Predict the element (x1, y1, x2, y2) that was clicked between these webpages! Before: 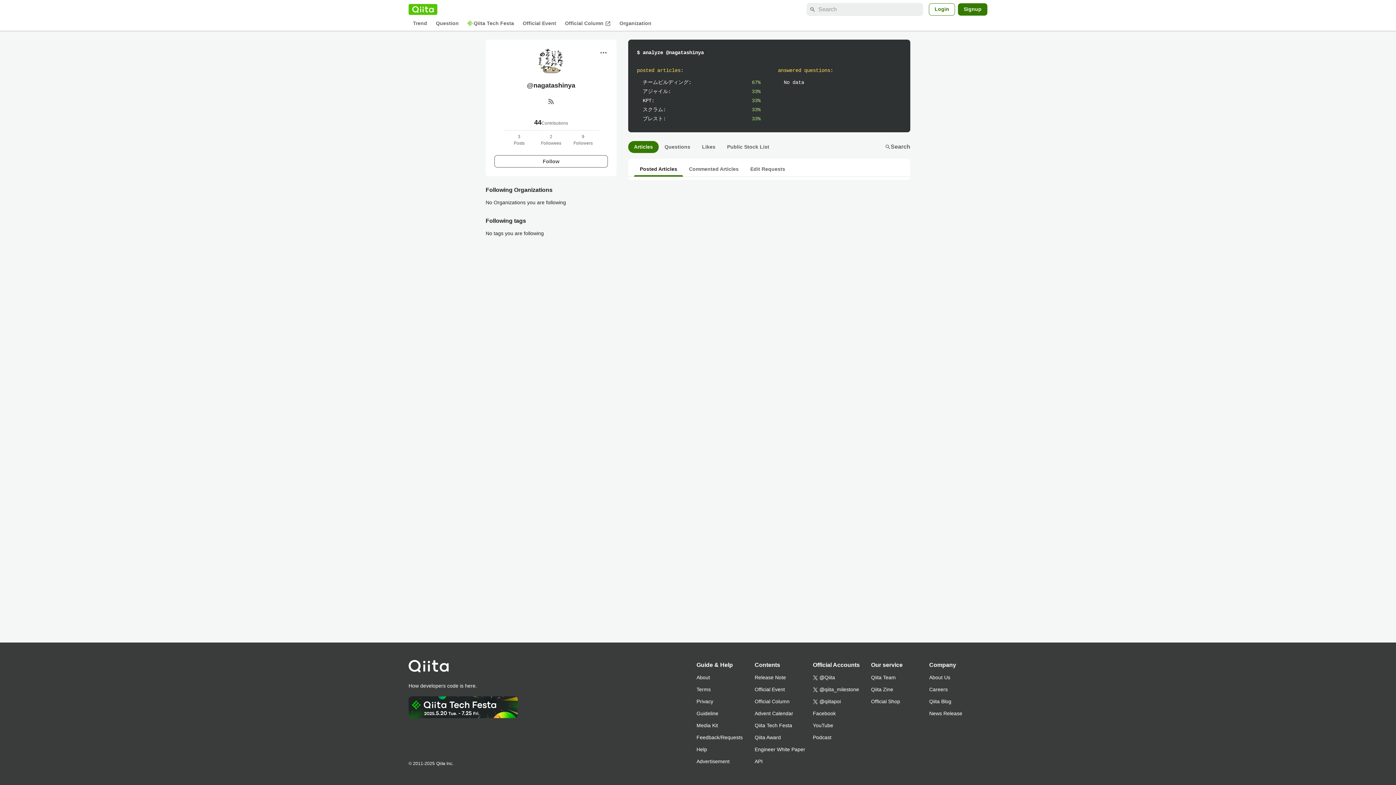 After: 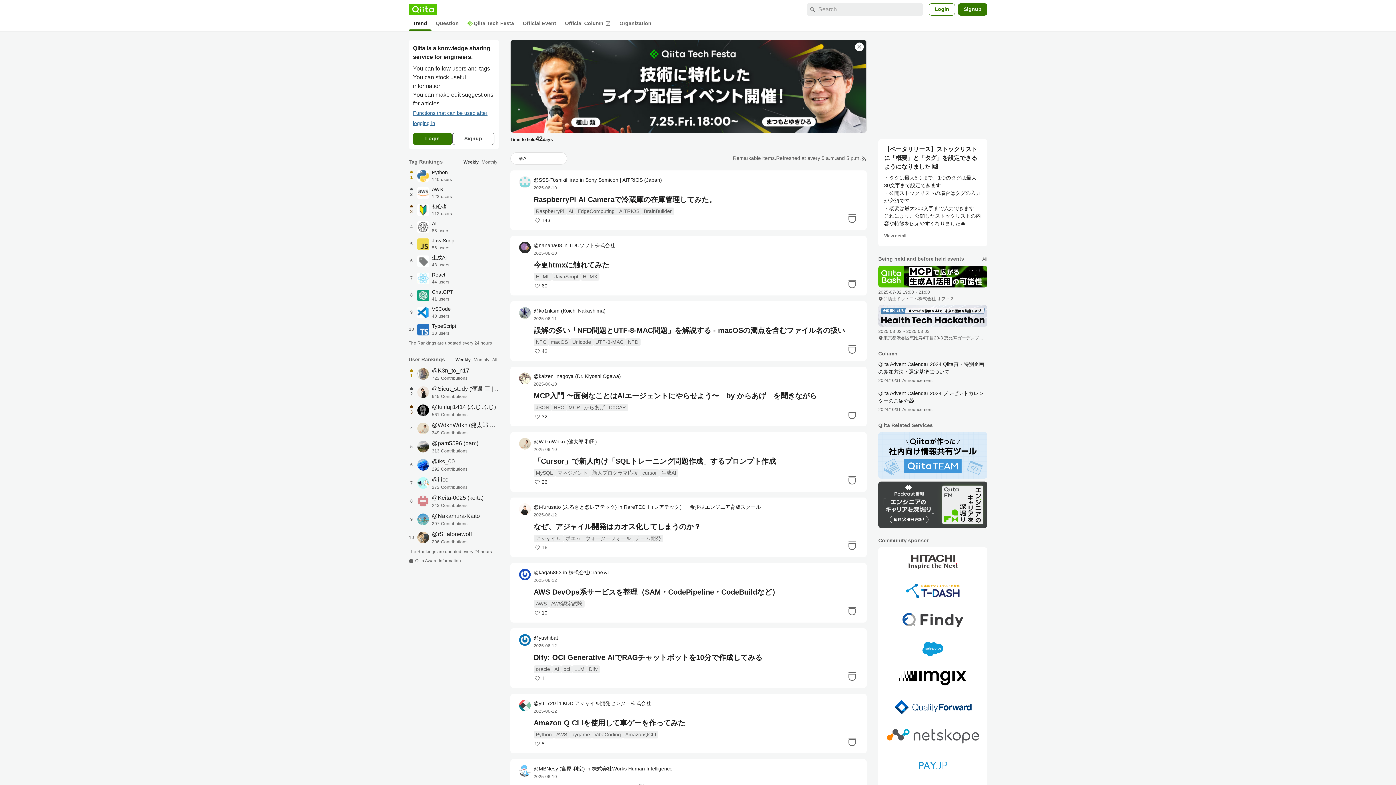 Action: label: Qiita bbox: (408, 4, 437, 14)